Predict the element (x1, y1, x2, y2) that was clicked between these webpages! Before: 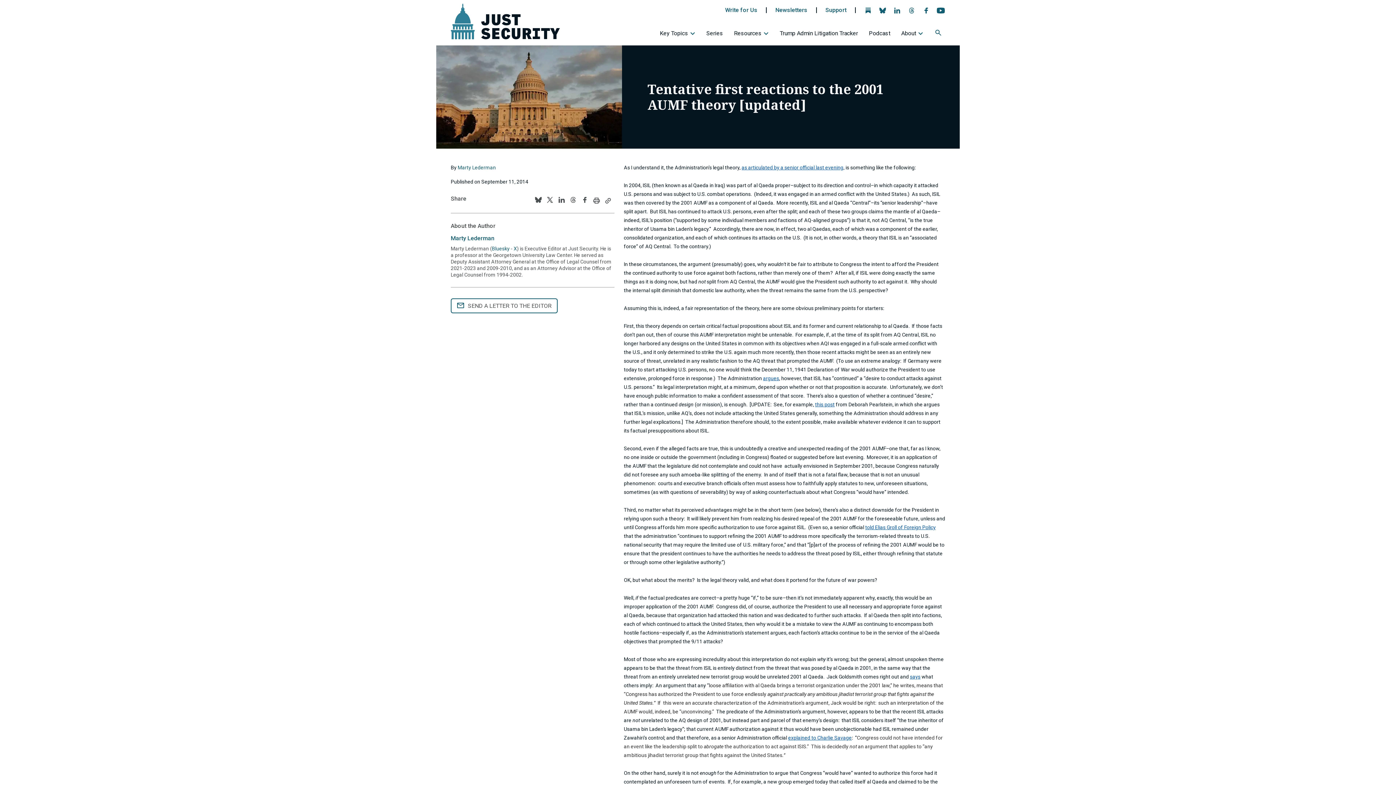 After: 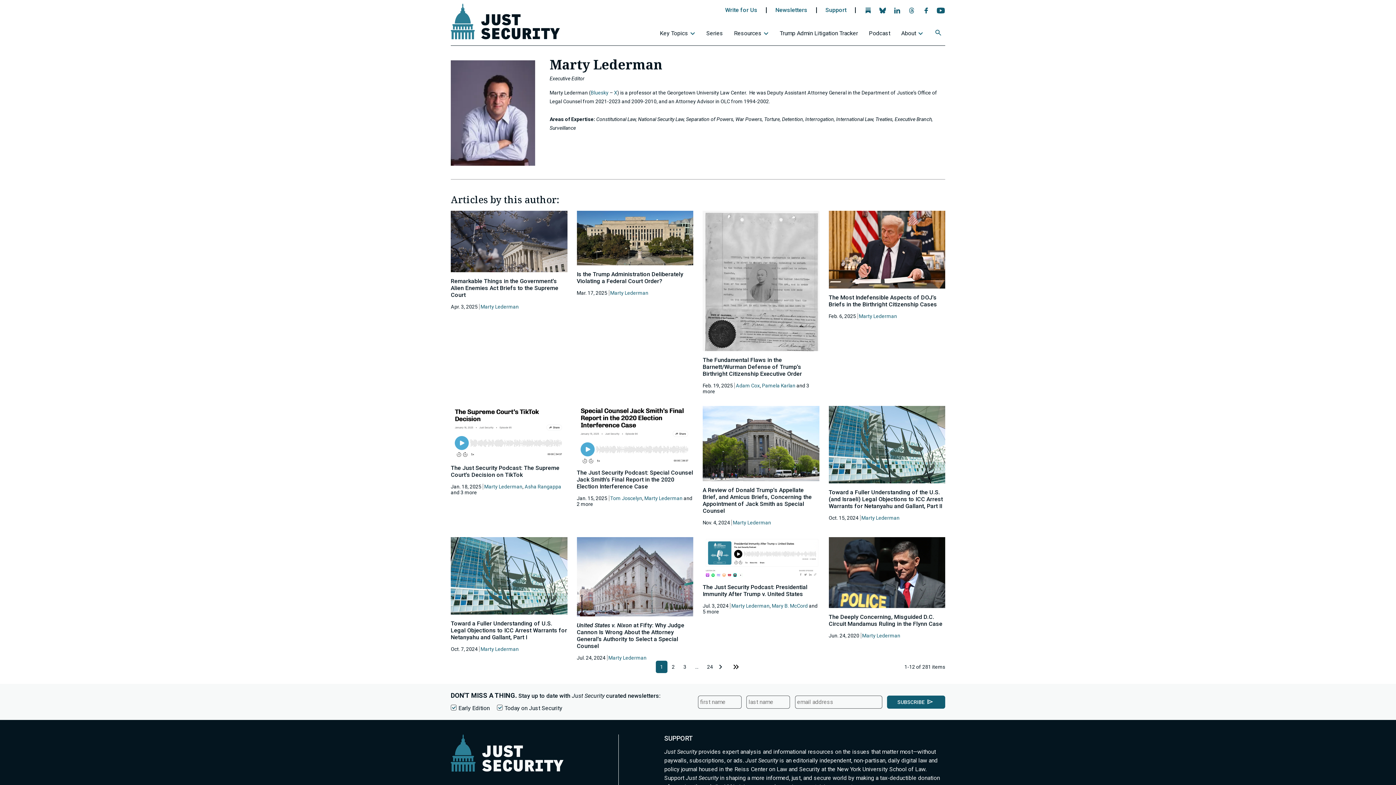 Action: bbox: (457, 164, 496, 170) label: Marty Lederman